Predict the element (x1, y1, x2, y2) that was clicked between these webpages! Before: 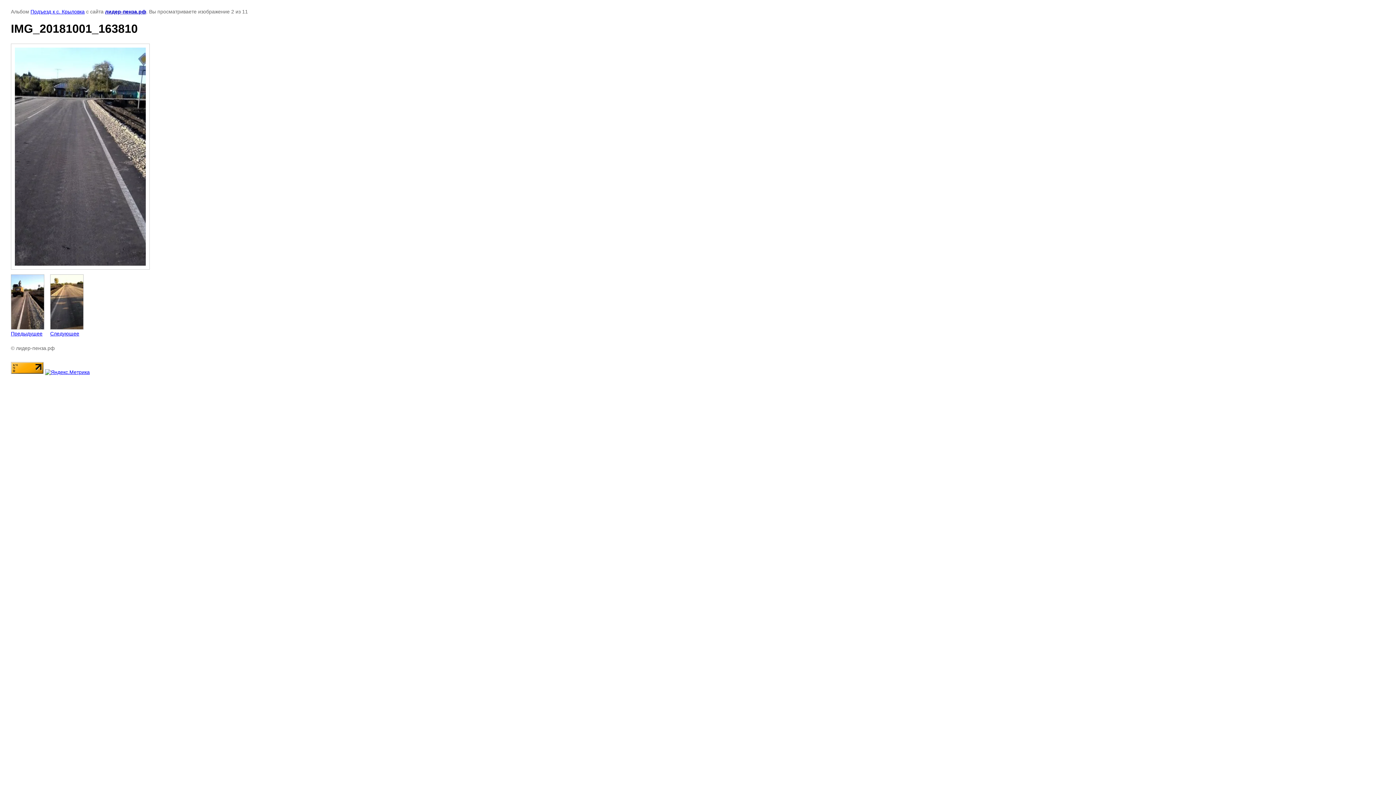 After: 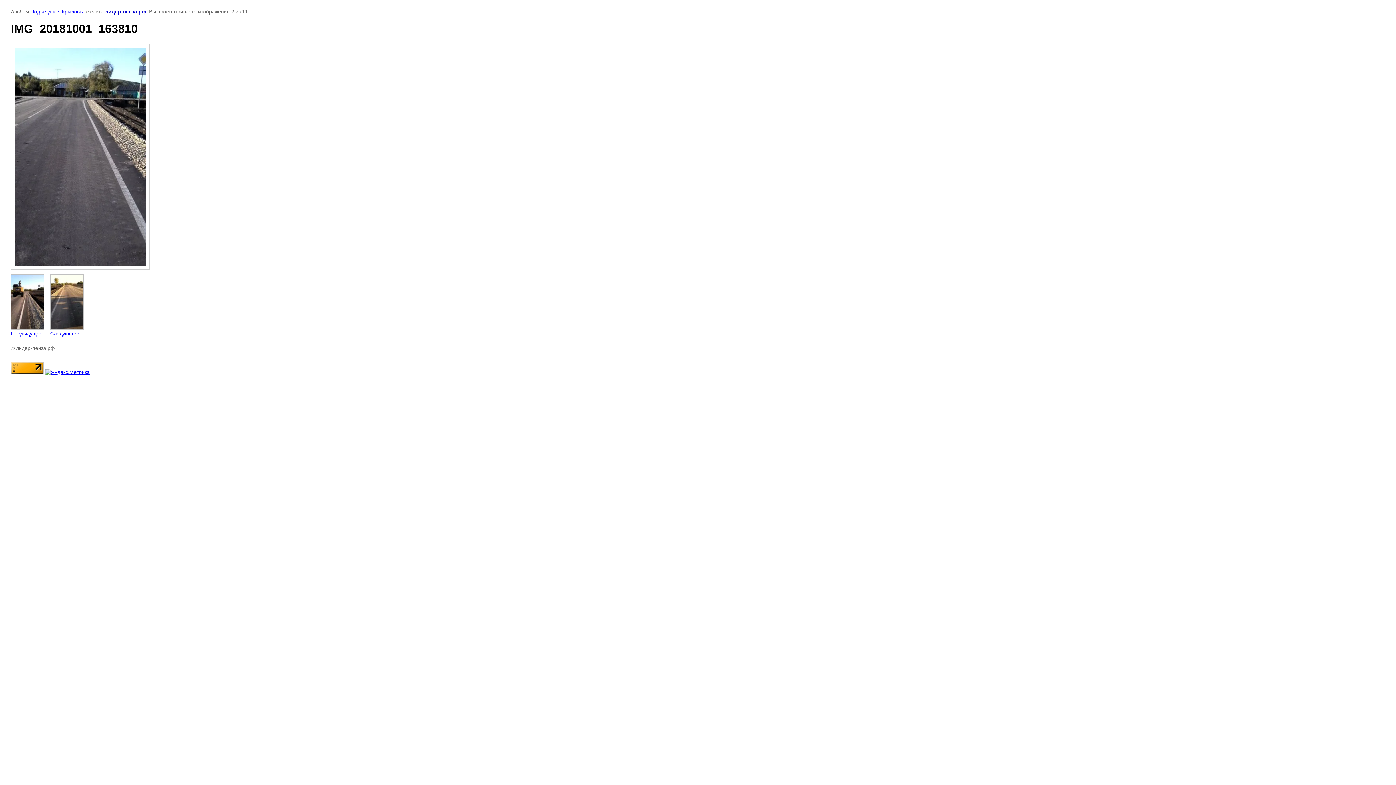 Action: bbox: (45, 369, 89, 375)